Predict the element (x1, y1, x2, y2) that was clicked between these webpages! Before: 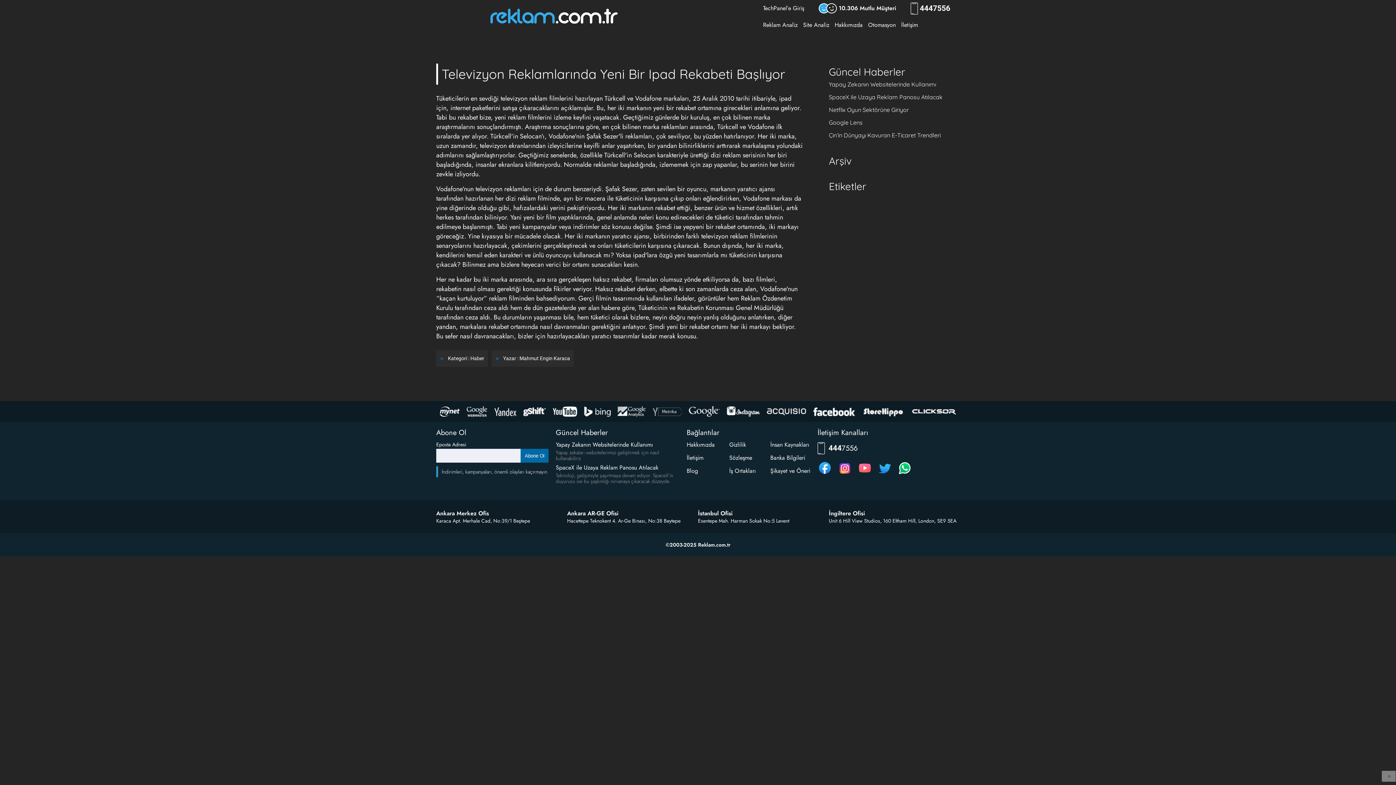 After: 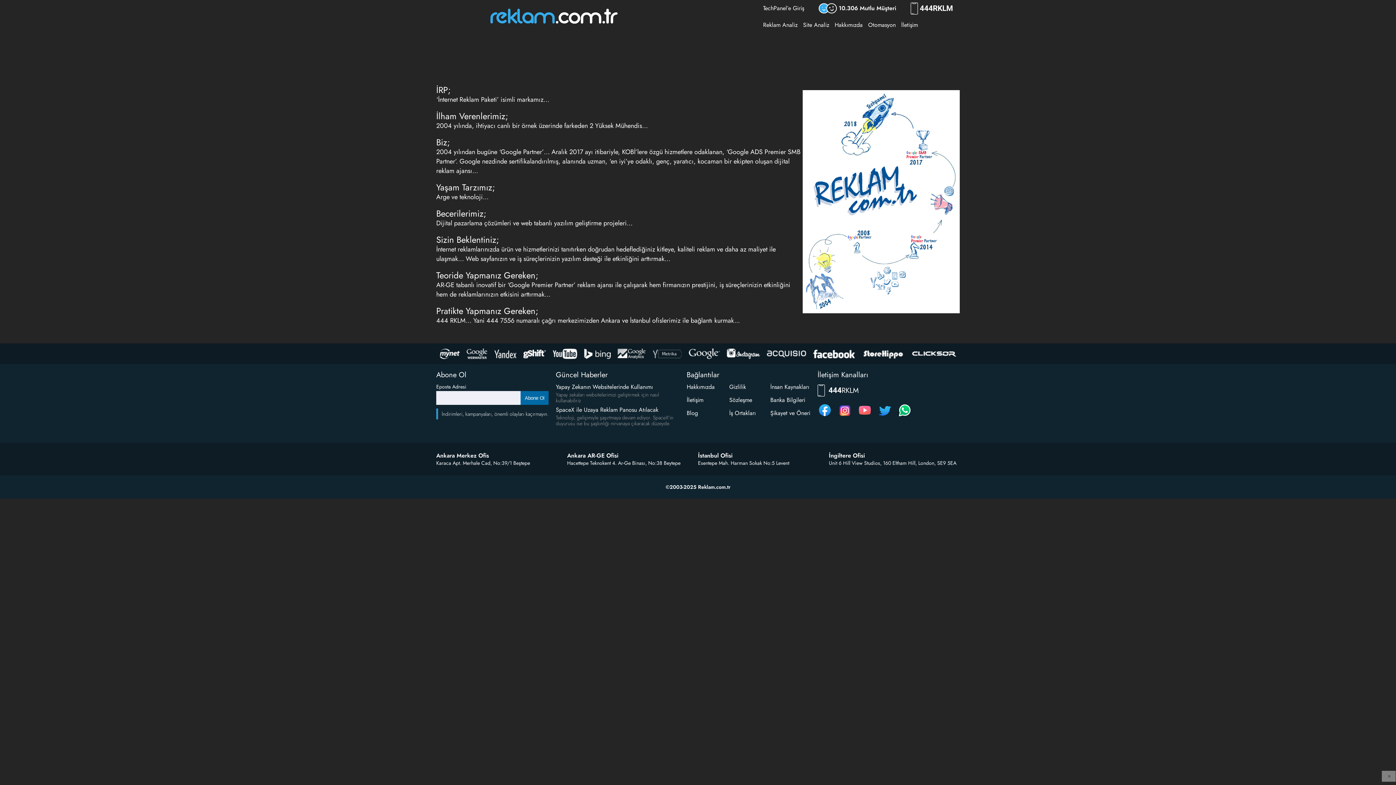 Action: label: Hakkımızda bbox: (686, 440, 714, 449)